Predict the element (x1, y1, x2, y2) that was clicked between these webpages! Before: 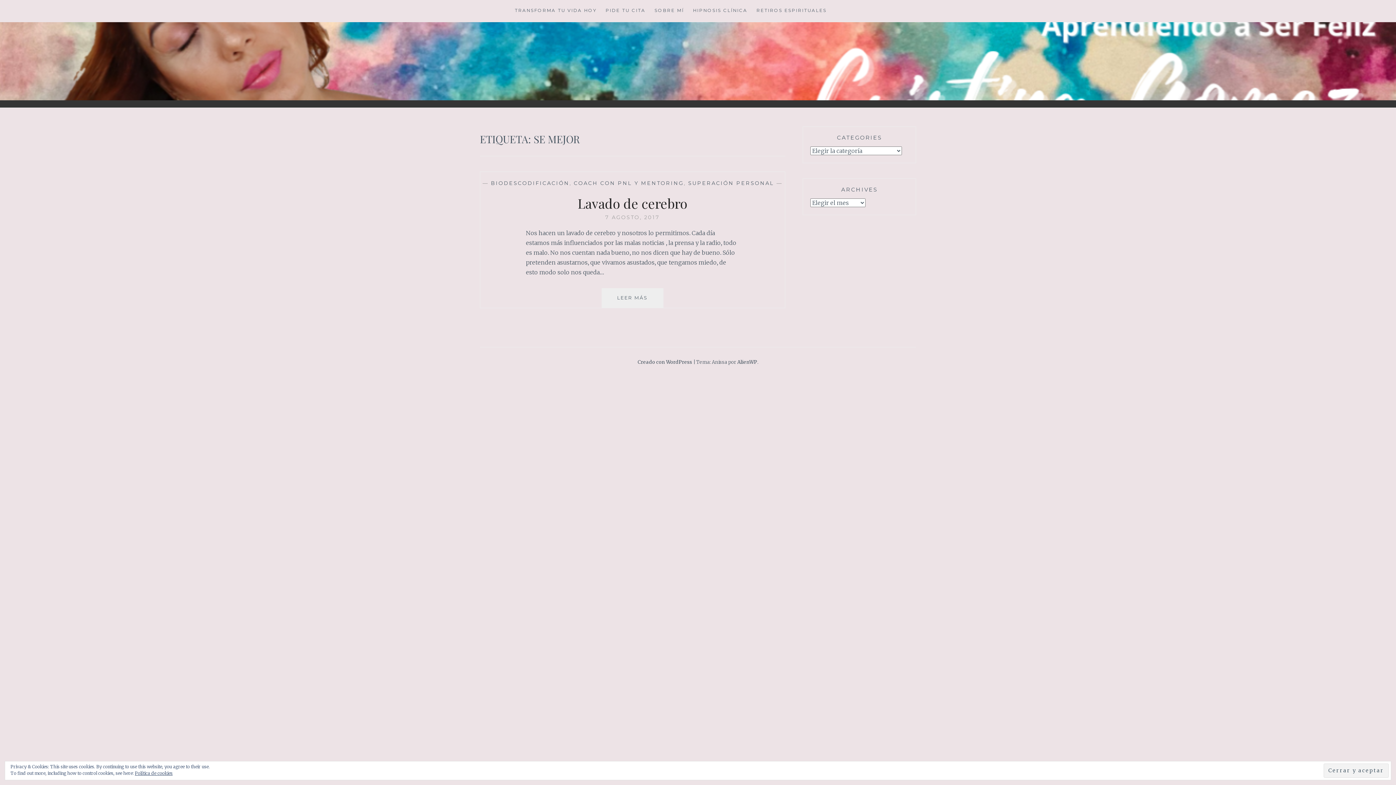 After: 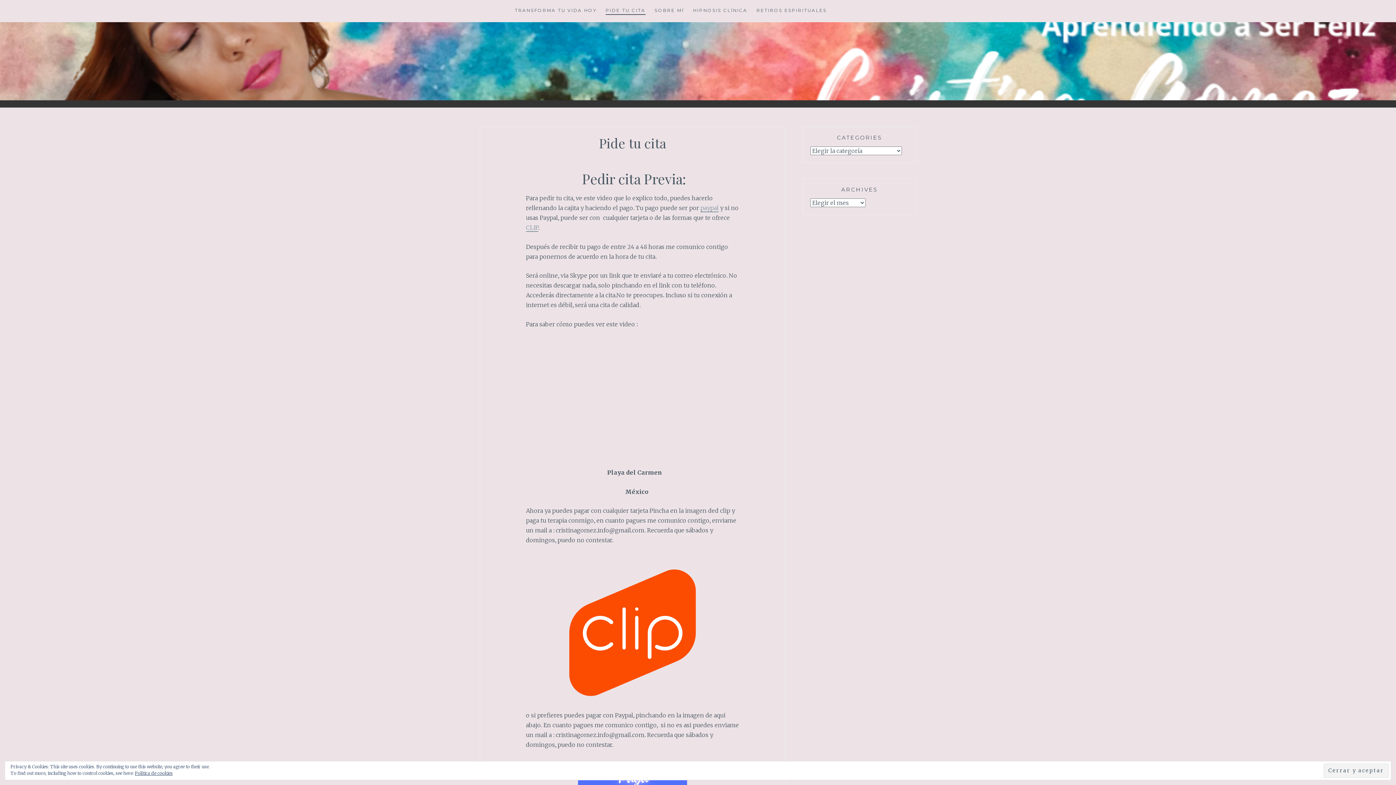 Action: label: PIDE TU CITA bbox: (605, 6, 645, 14)